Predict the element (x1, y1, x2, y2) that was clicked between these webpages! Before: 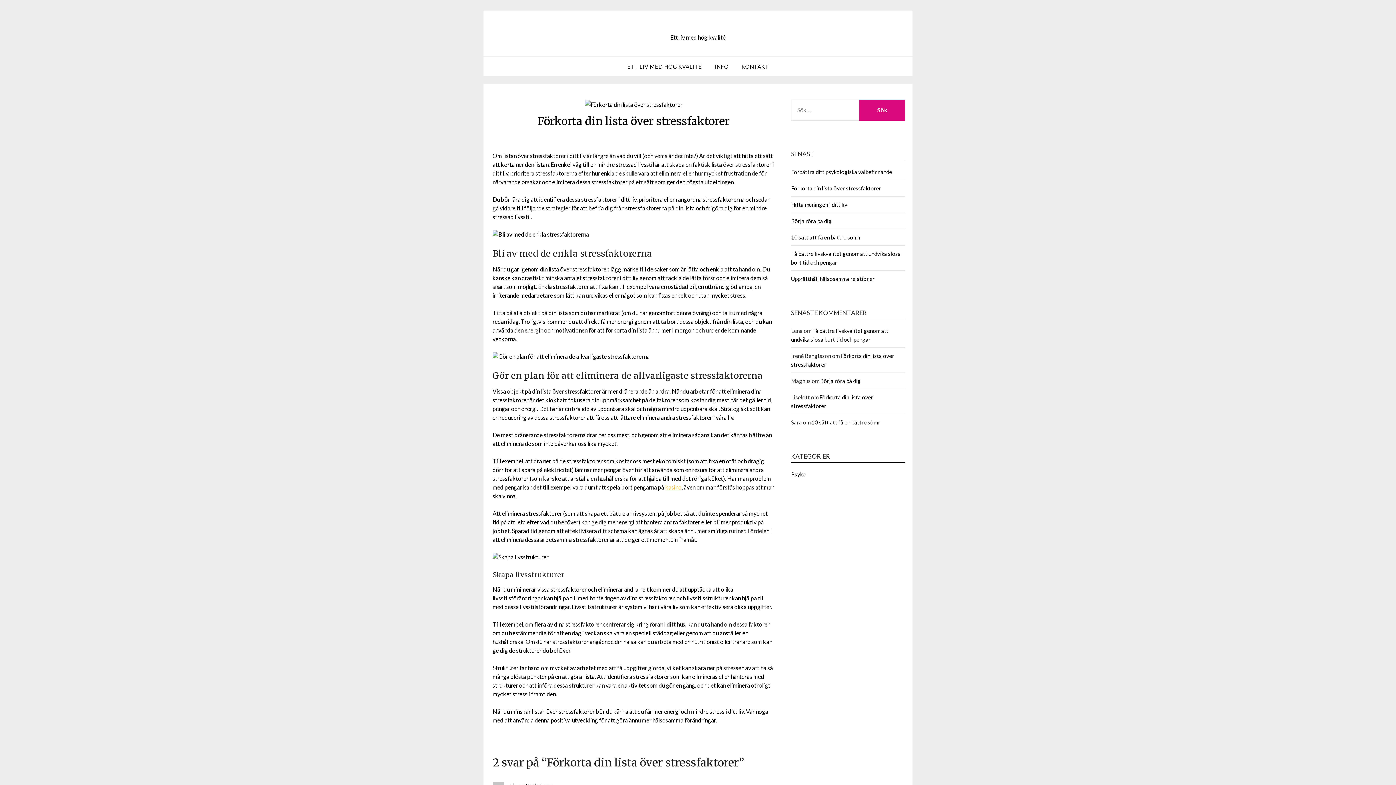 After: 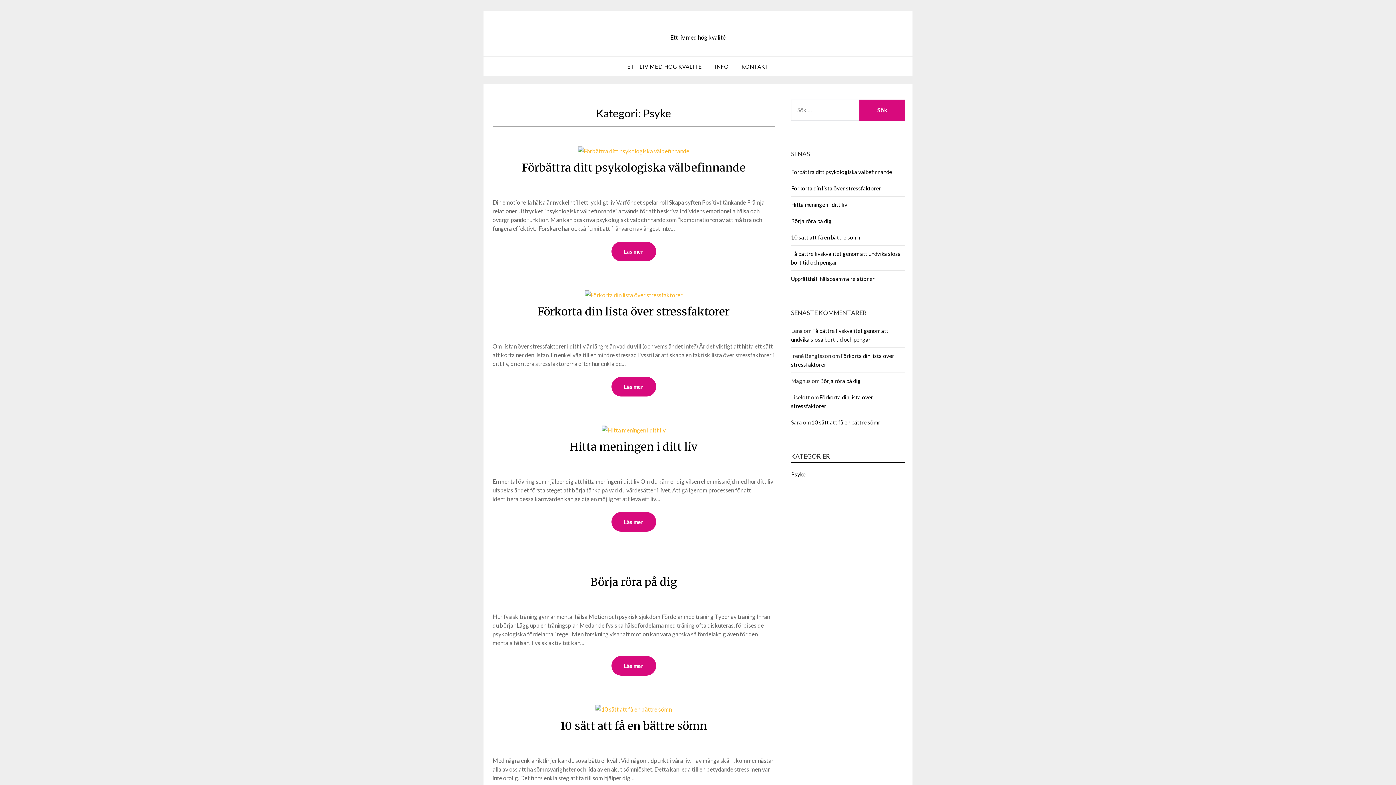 Action: label: Psyke bbox: (791, 471, 805, 477)